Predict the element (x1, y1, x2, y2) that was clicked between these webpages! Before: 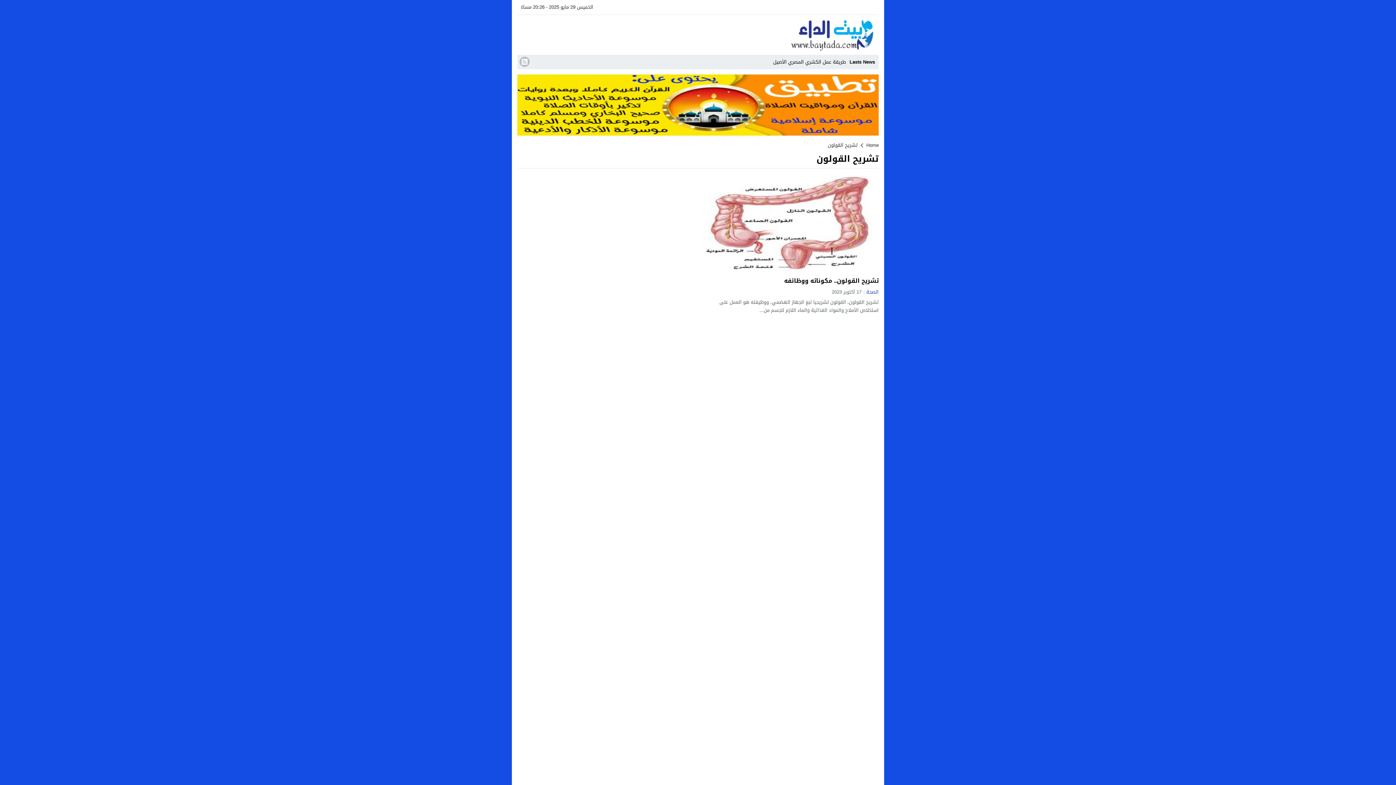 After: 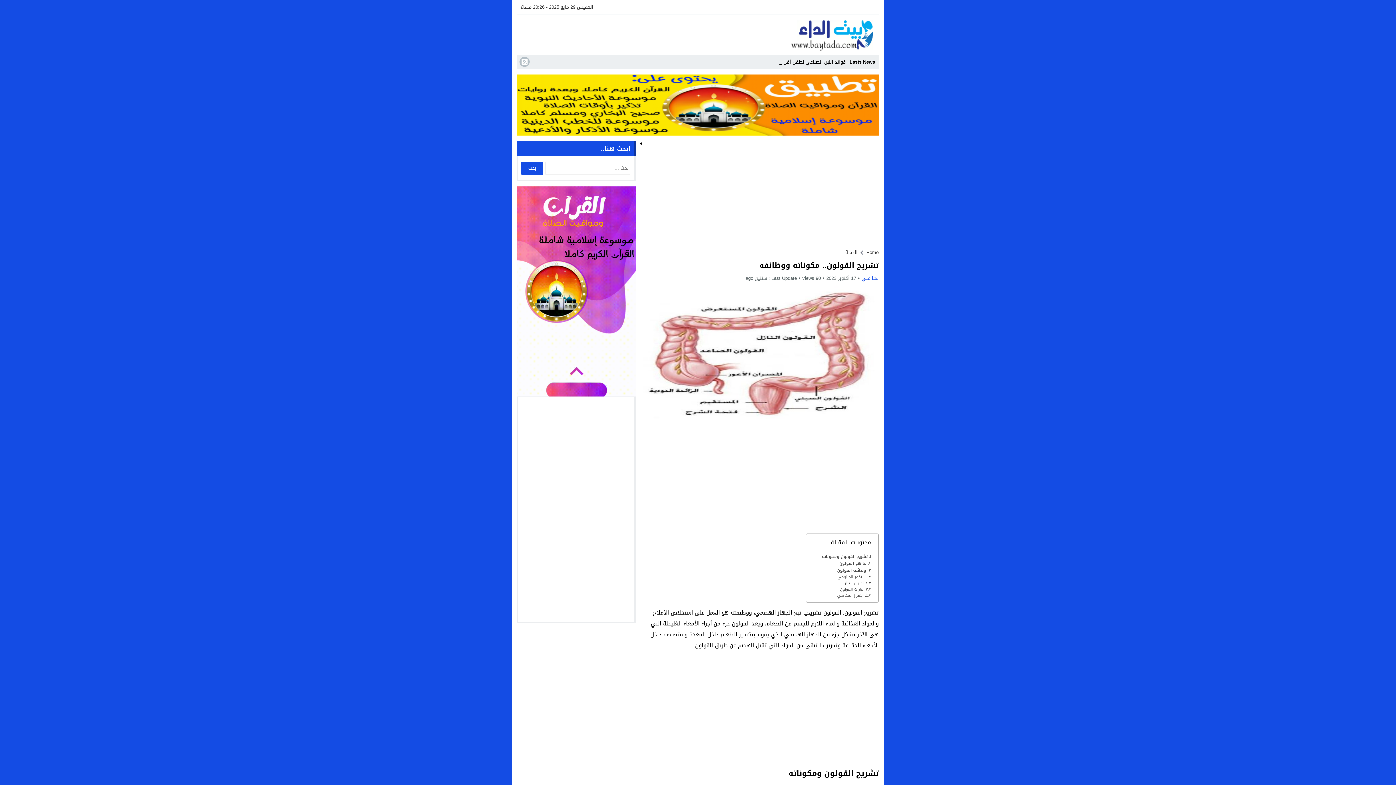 Action: label: تشريح القولون.. مكوناته ووظائفه bbox: (784, 275, 878, 286)